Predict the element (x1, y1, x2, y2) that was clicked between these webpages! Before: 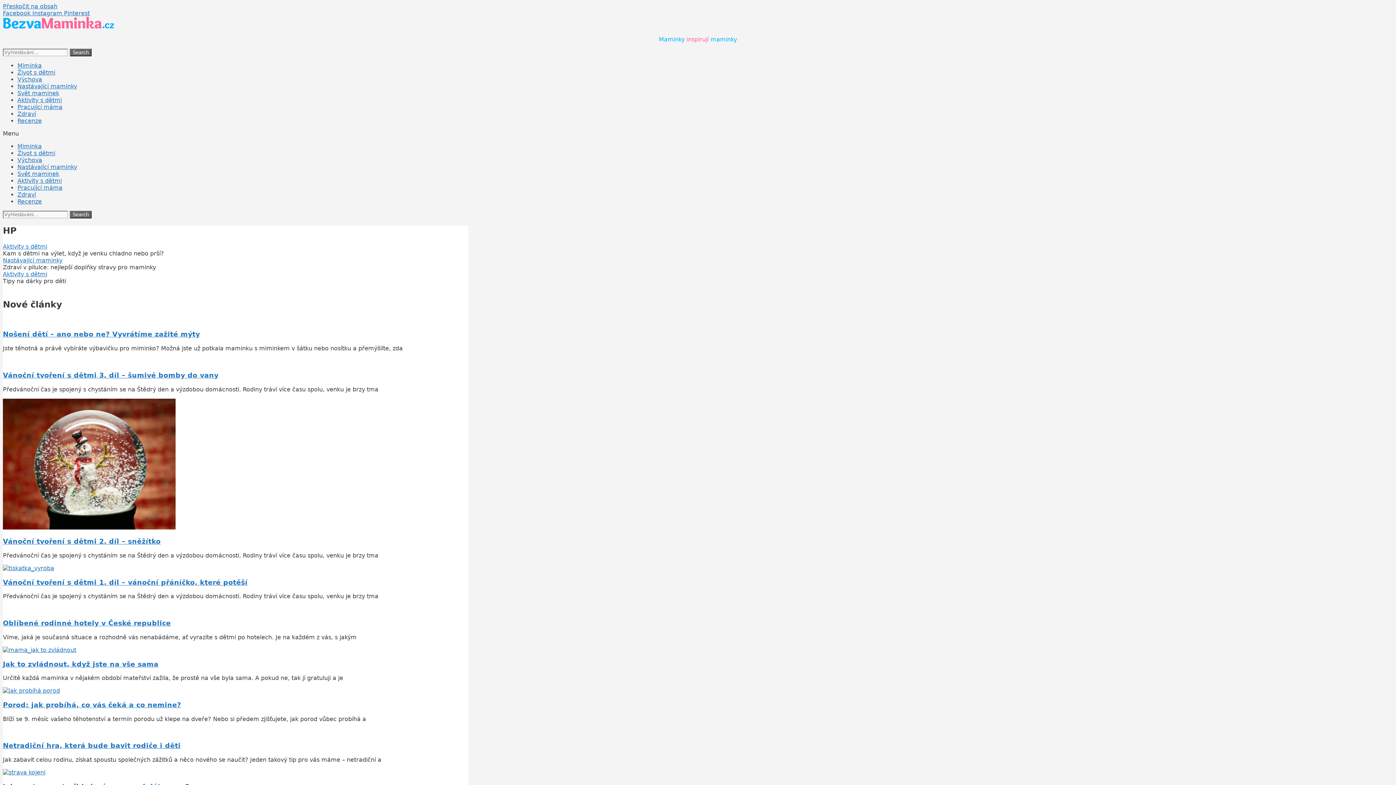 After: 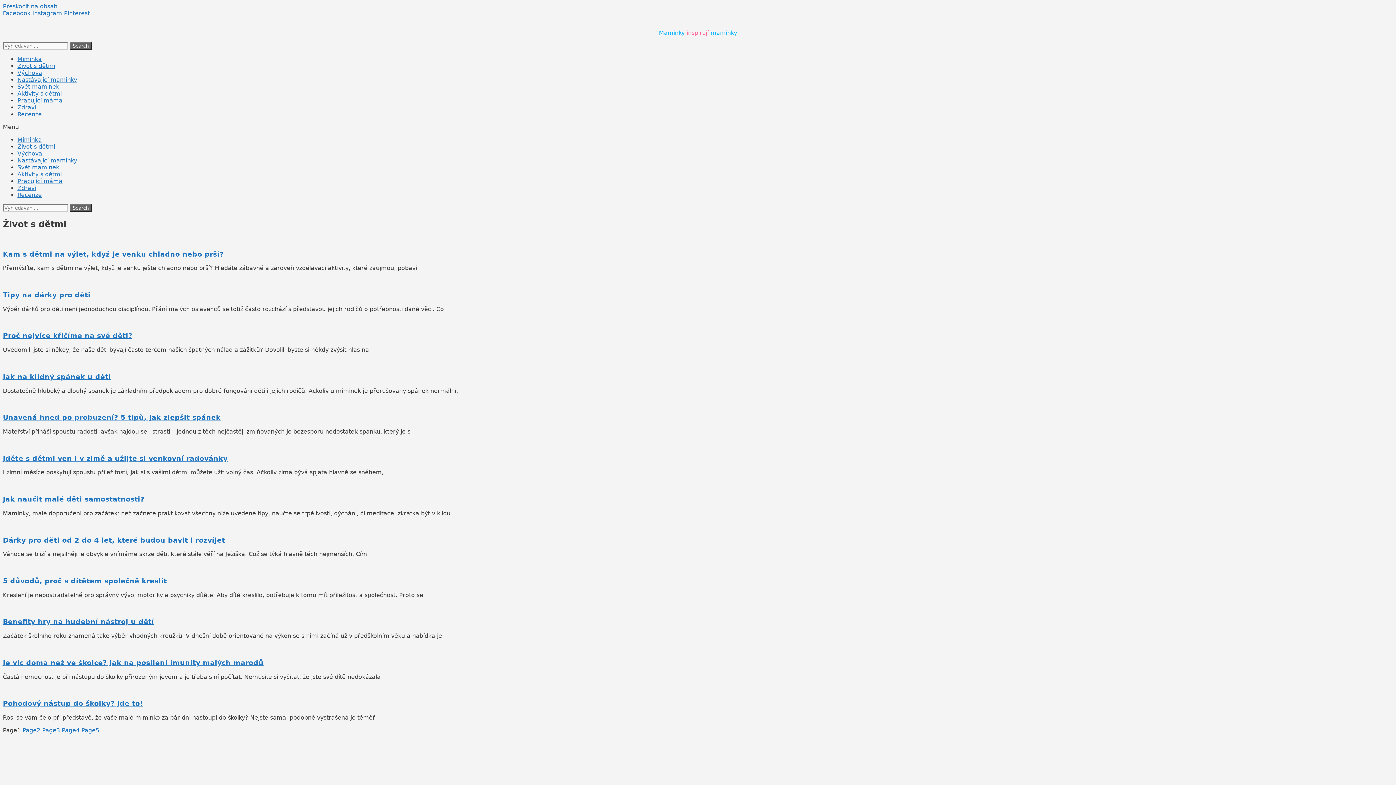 Action: bbox: (17, 149, 55, 156) label: Život s dětmi